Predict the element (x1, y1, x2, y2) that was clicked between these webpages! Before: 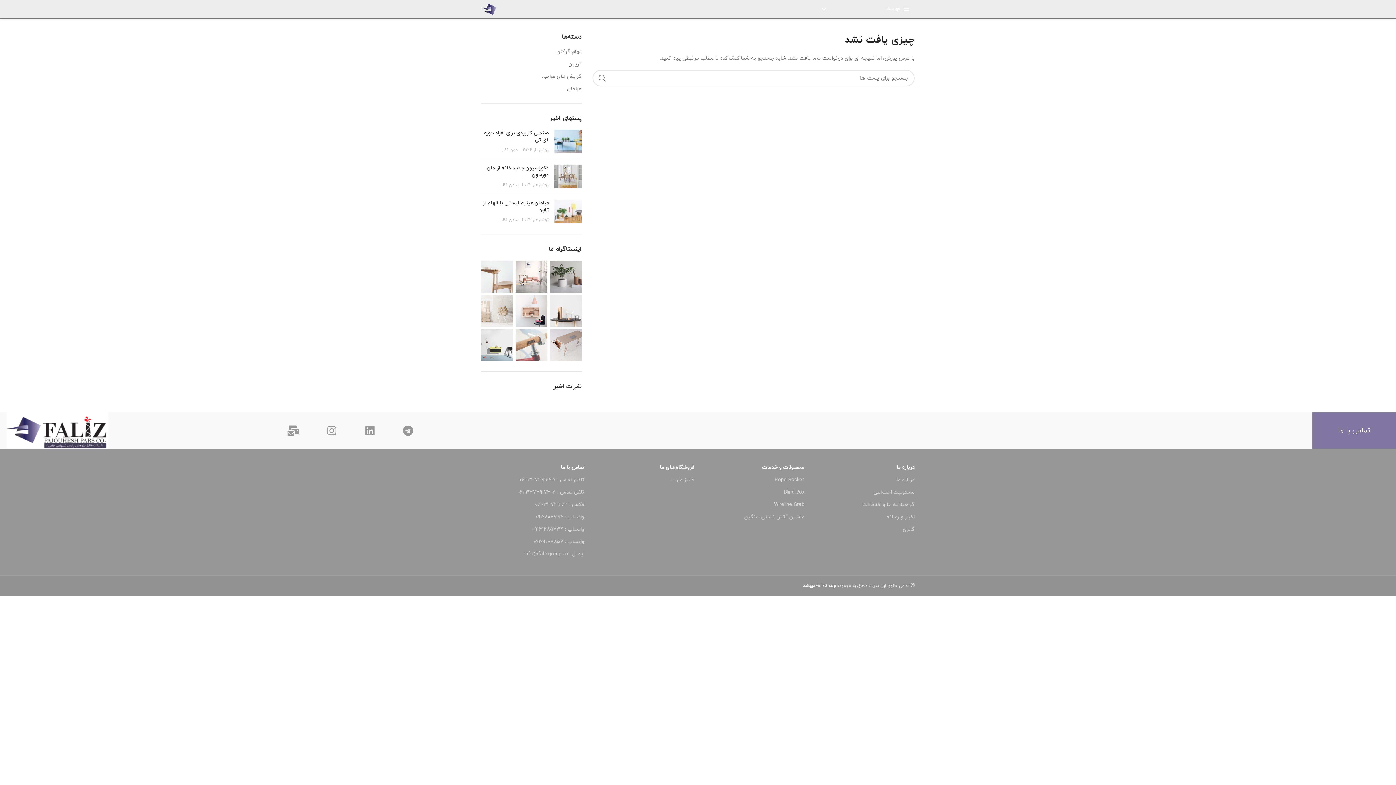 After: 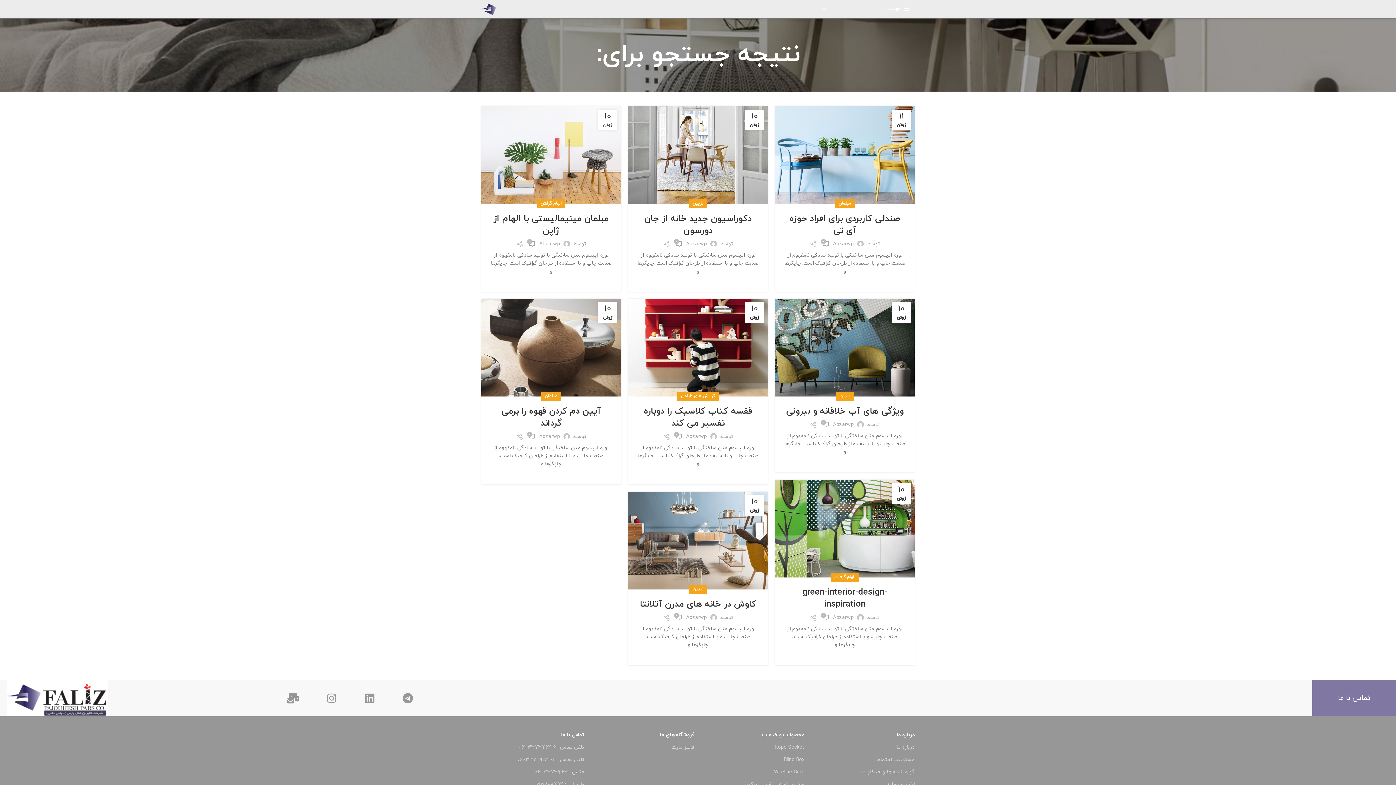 Action: bbox: (593, 69, 611, 86) label: جستجو